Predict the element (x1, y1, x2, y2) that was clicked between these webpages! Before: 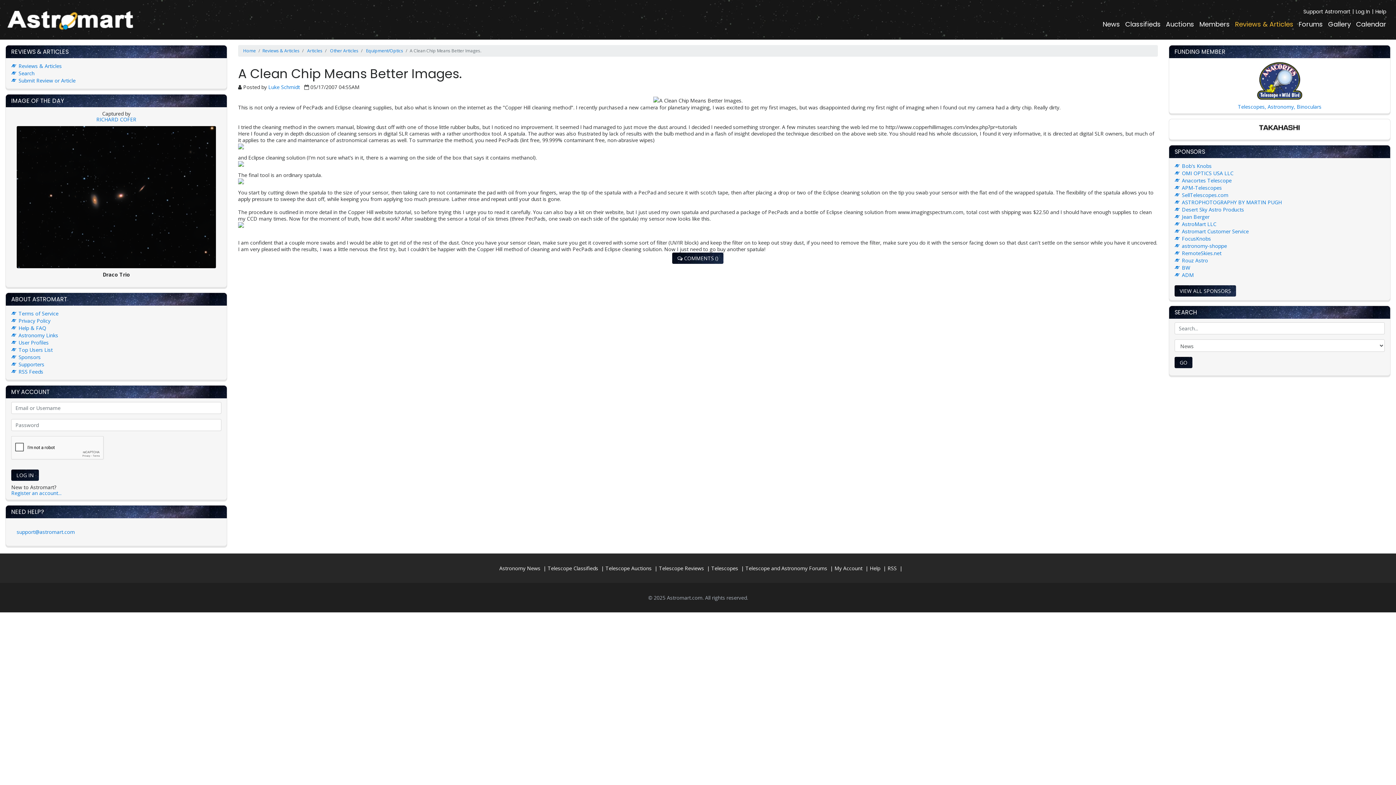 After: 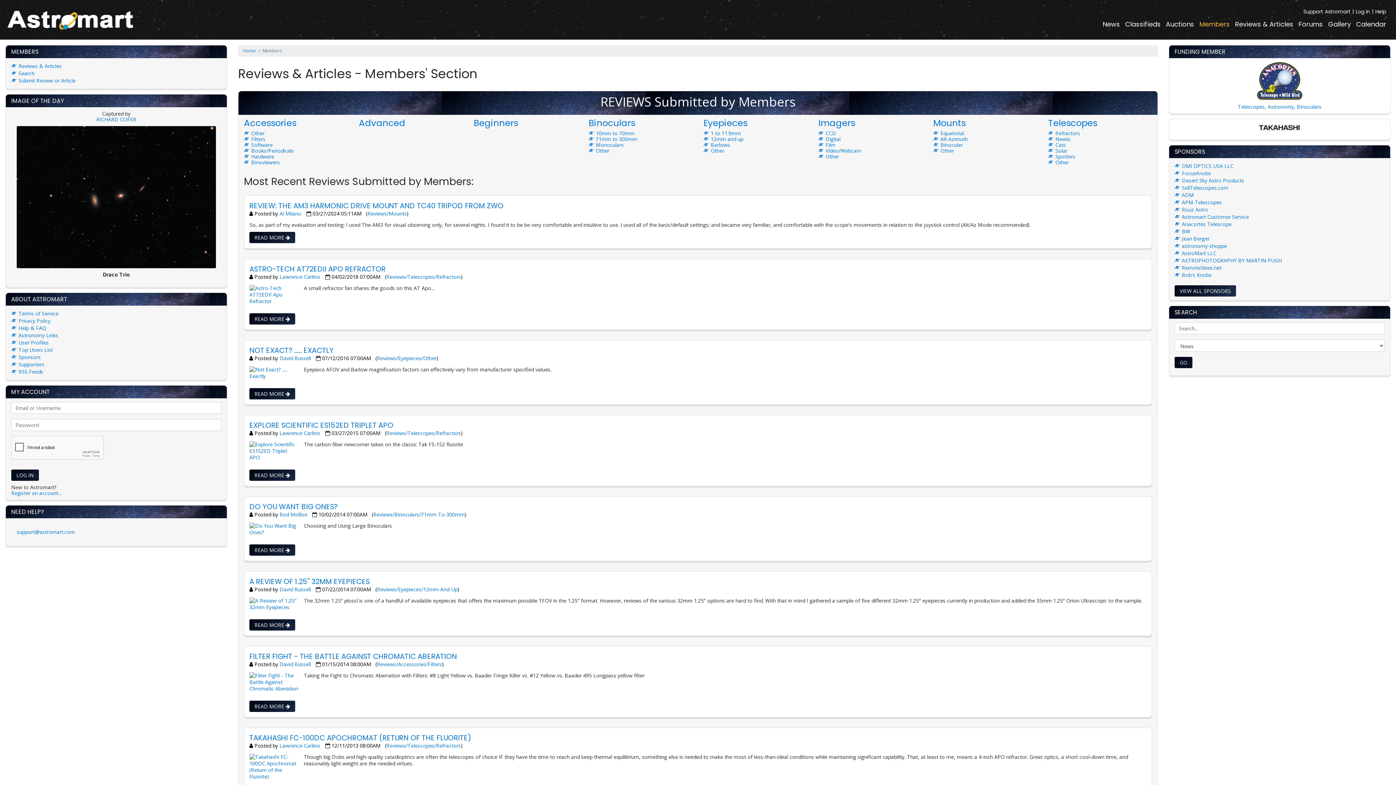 Action: label: Members bbox: (1197, 16, 1232, 32)